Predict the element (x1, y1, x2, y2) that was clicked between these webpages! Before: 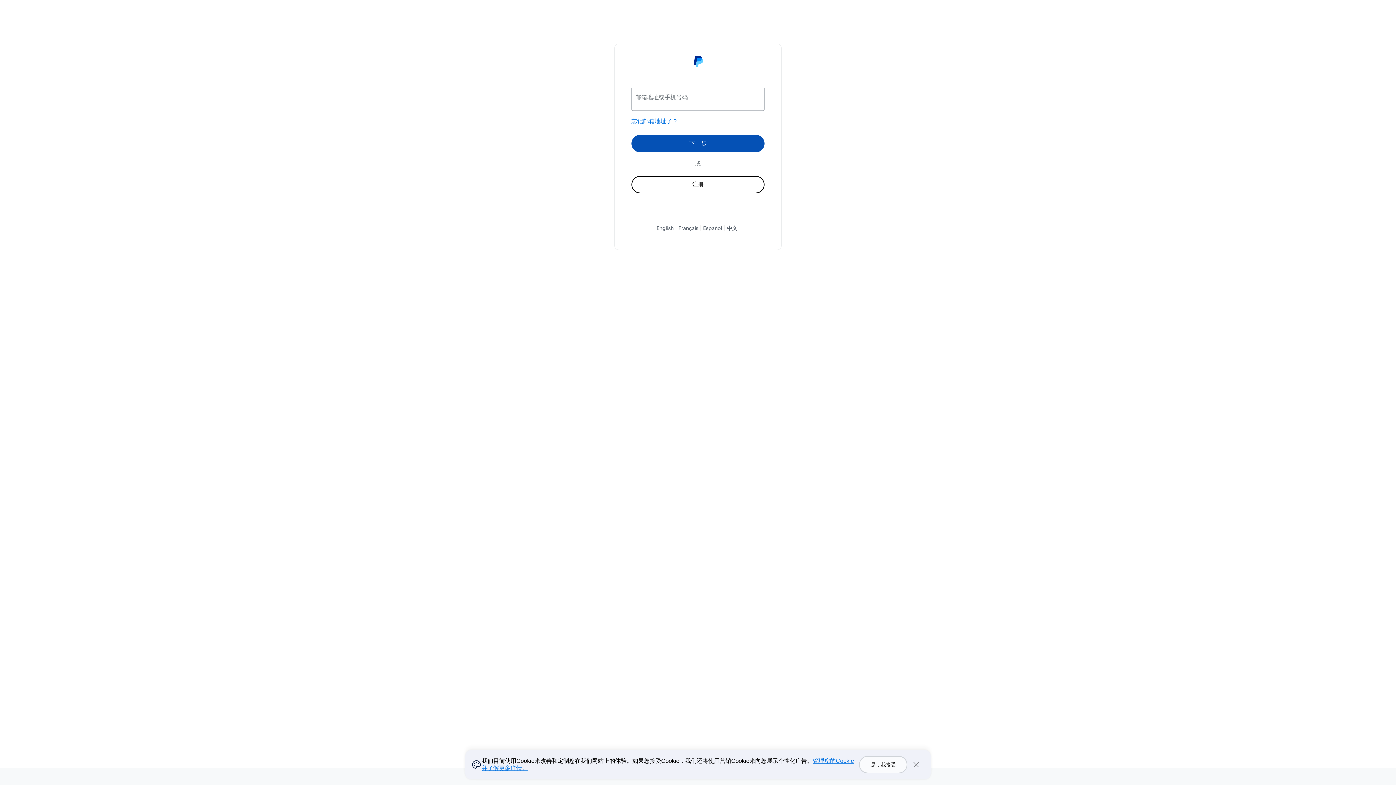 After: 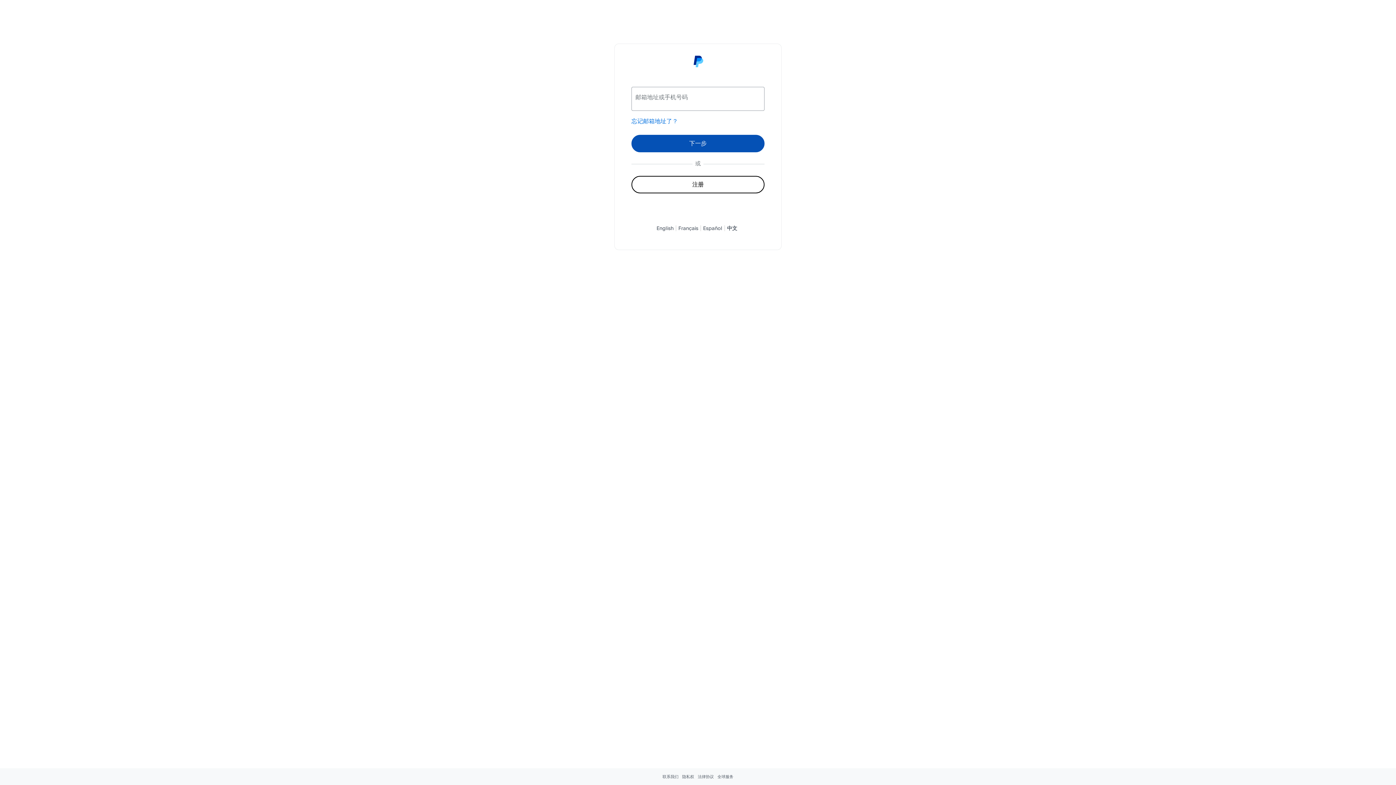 Action: bbox: (907, 756, 925, 773) label: Close